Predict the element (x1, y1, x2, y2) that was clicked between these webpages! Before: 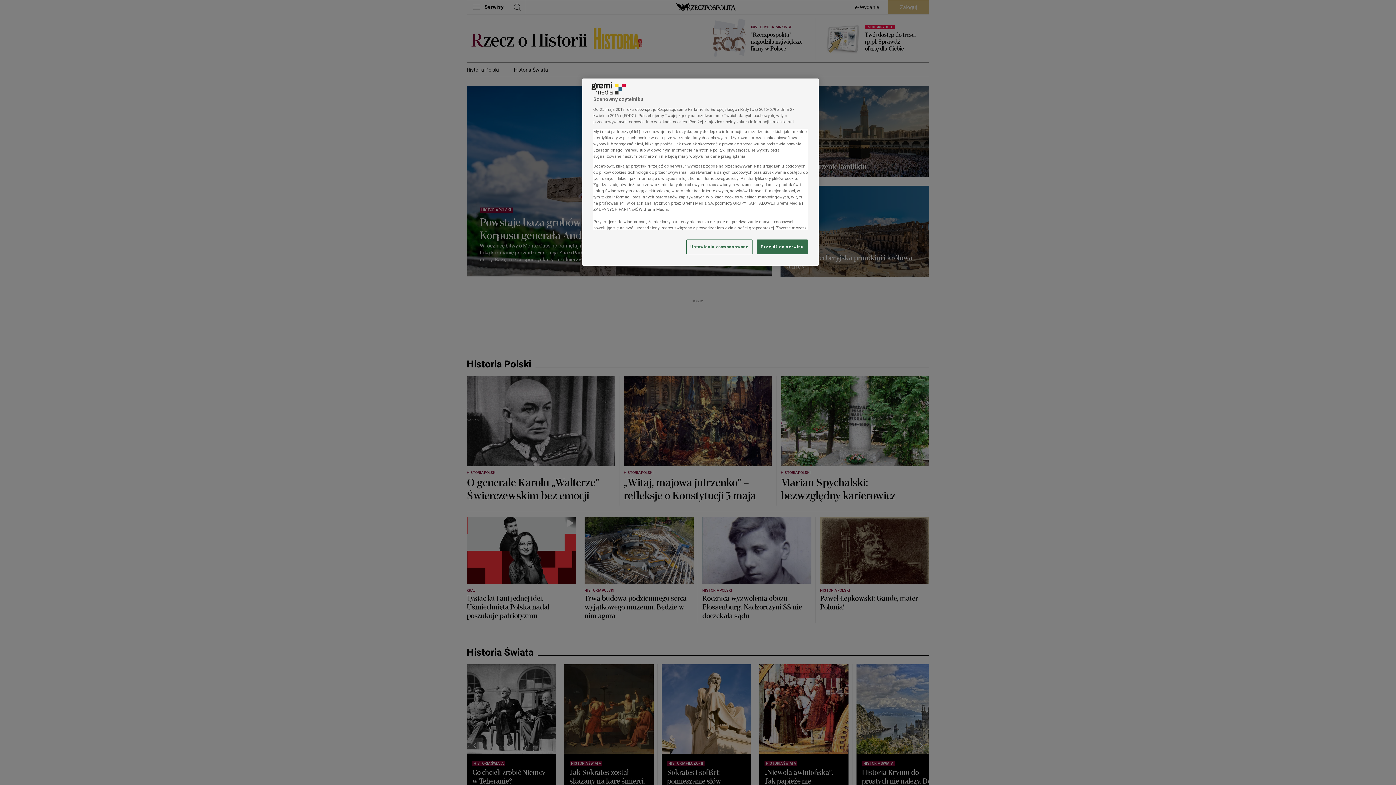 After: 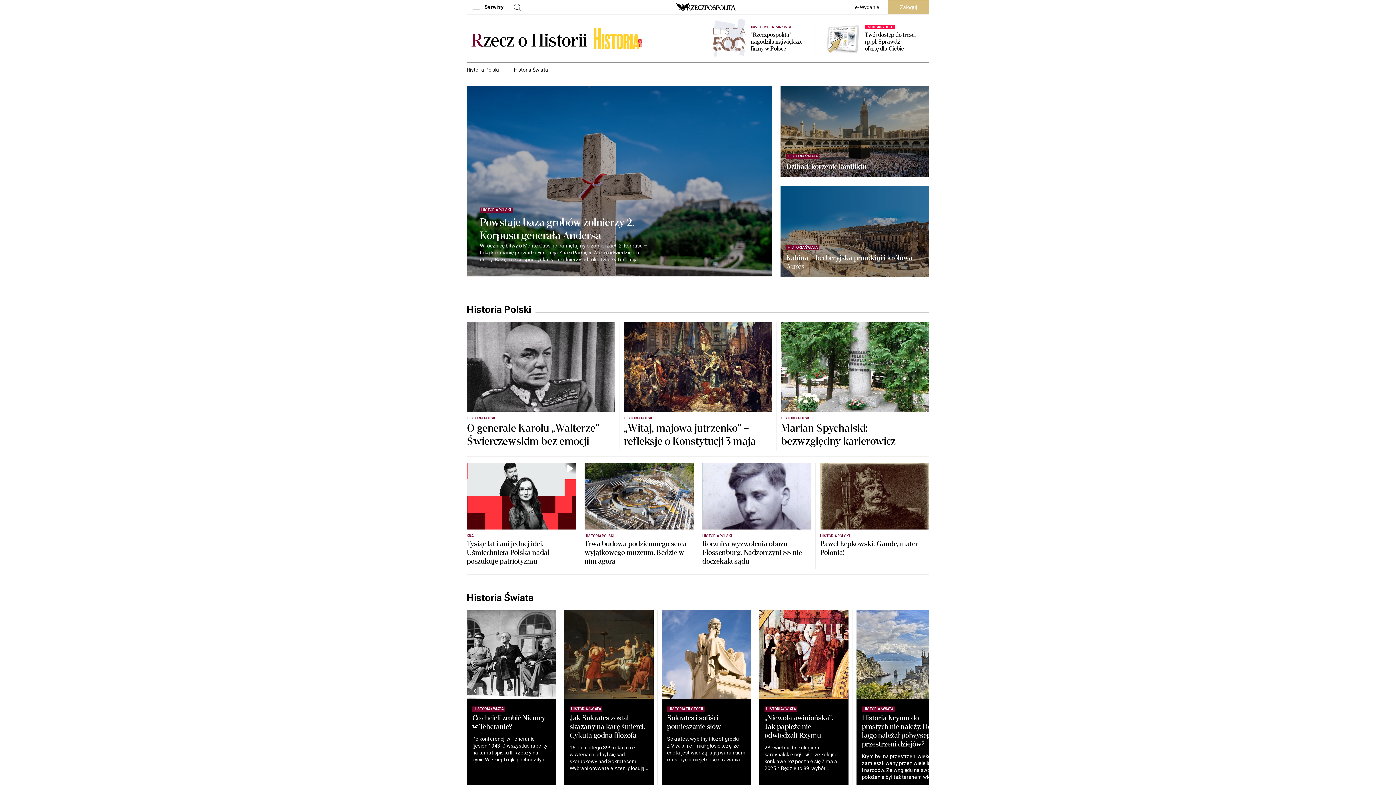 Action: label: Przejdź do serwisu bbox: (757, 239, 808, 254)